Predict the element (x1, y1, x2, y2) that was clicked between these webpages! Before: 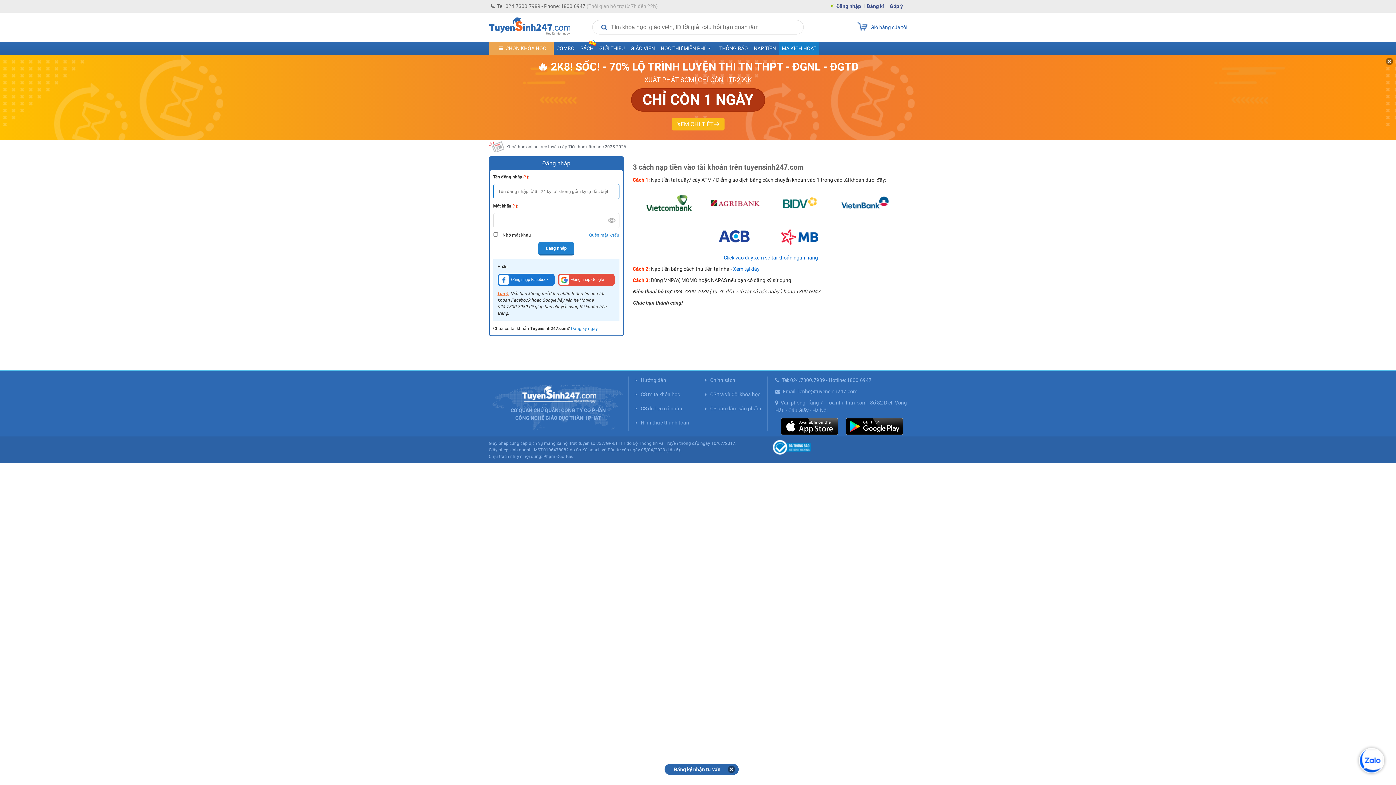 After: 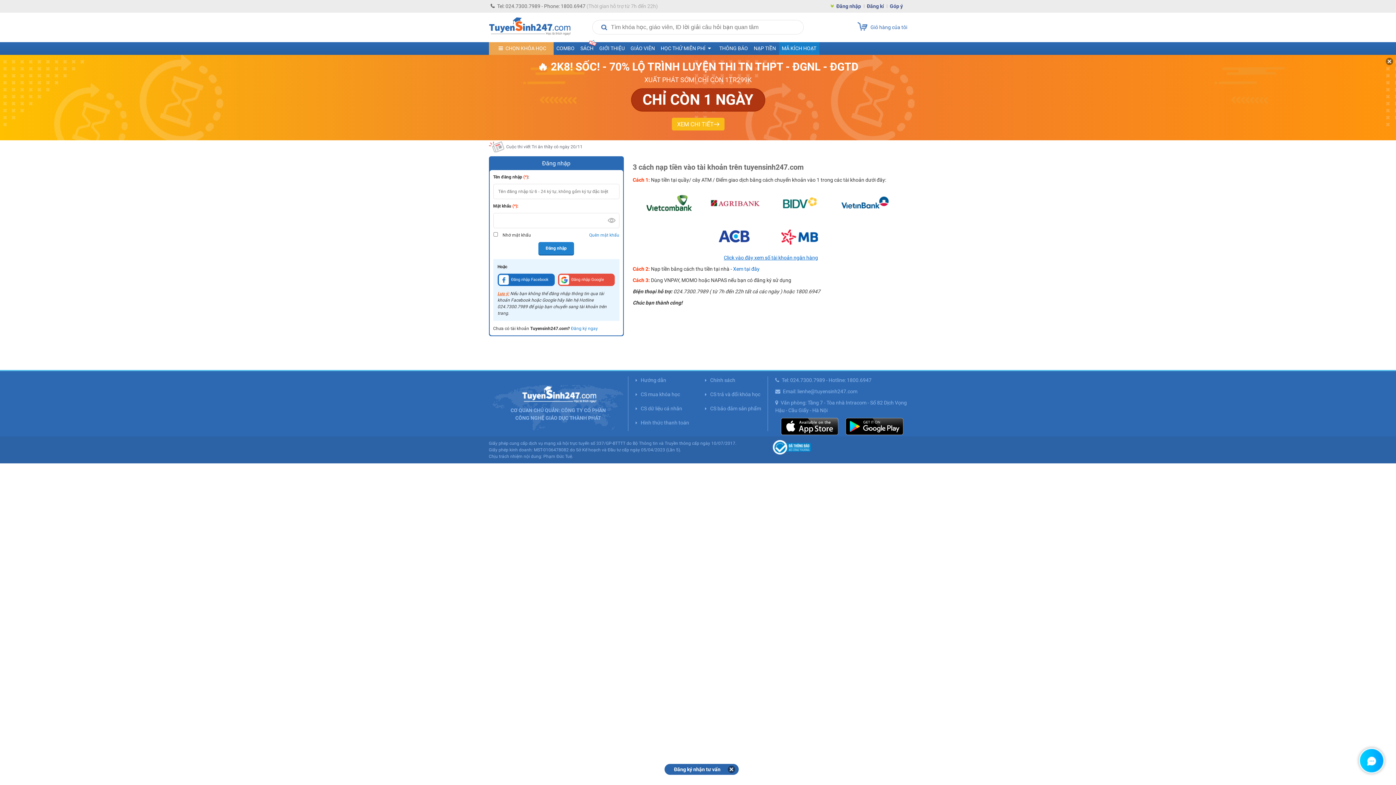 Action: label: Đăng nhập Facebook bbox: (497, 273, 554, 286)